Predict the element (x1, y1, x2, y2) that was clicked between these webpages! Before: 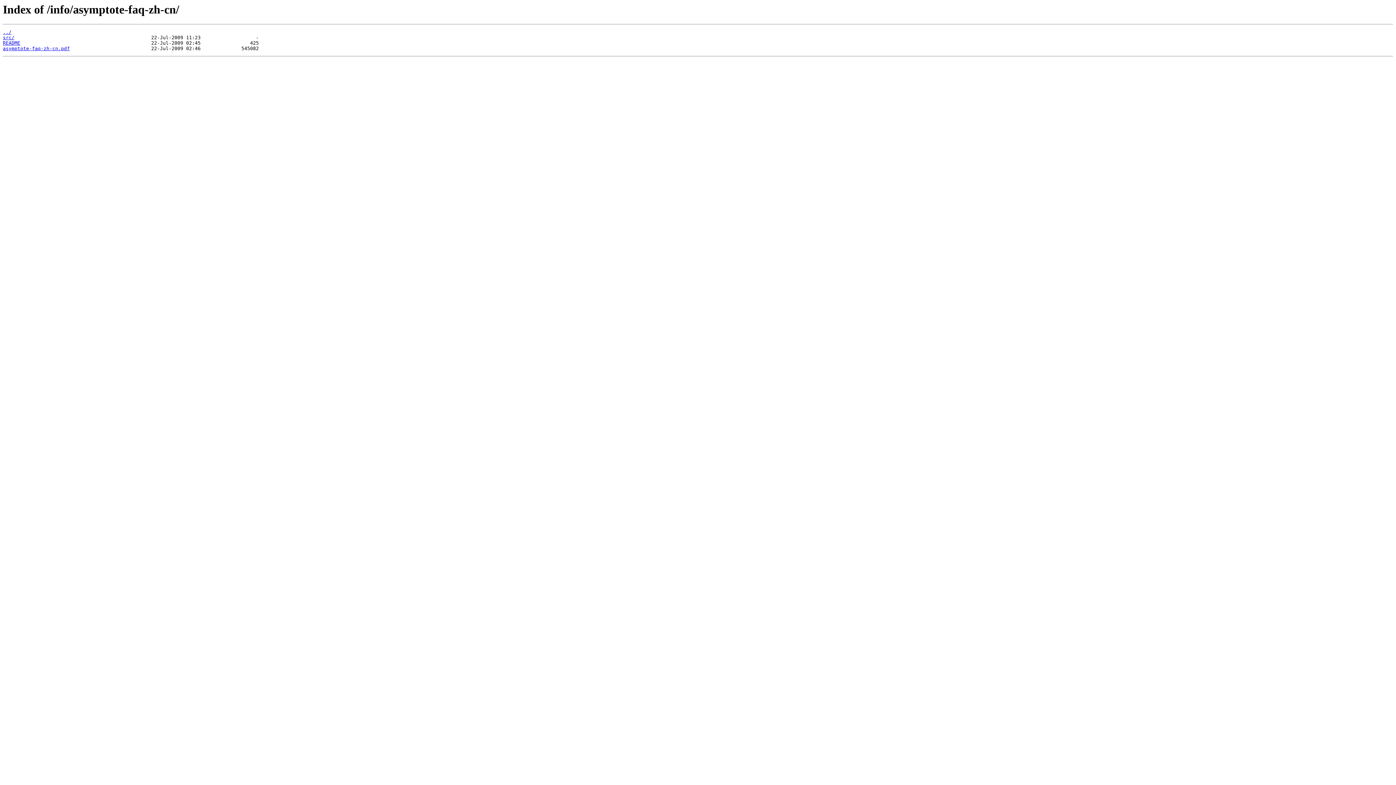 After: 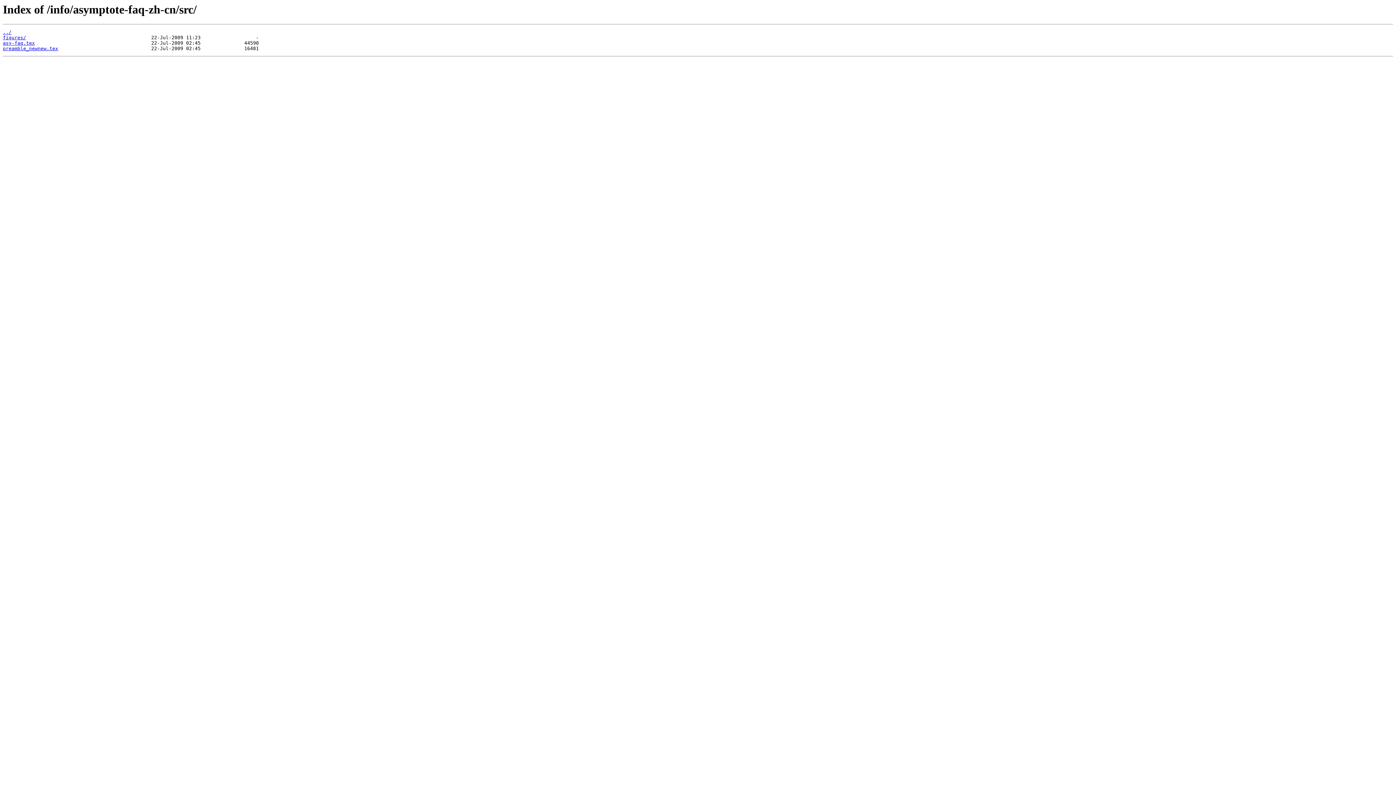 Action: label: src/ bbox: (2, 35, 14, 40)